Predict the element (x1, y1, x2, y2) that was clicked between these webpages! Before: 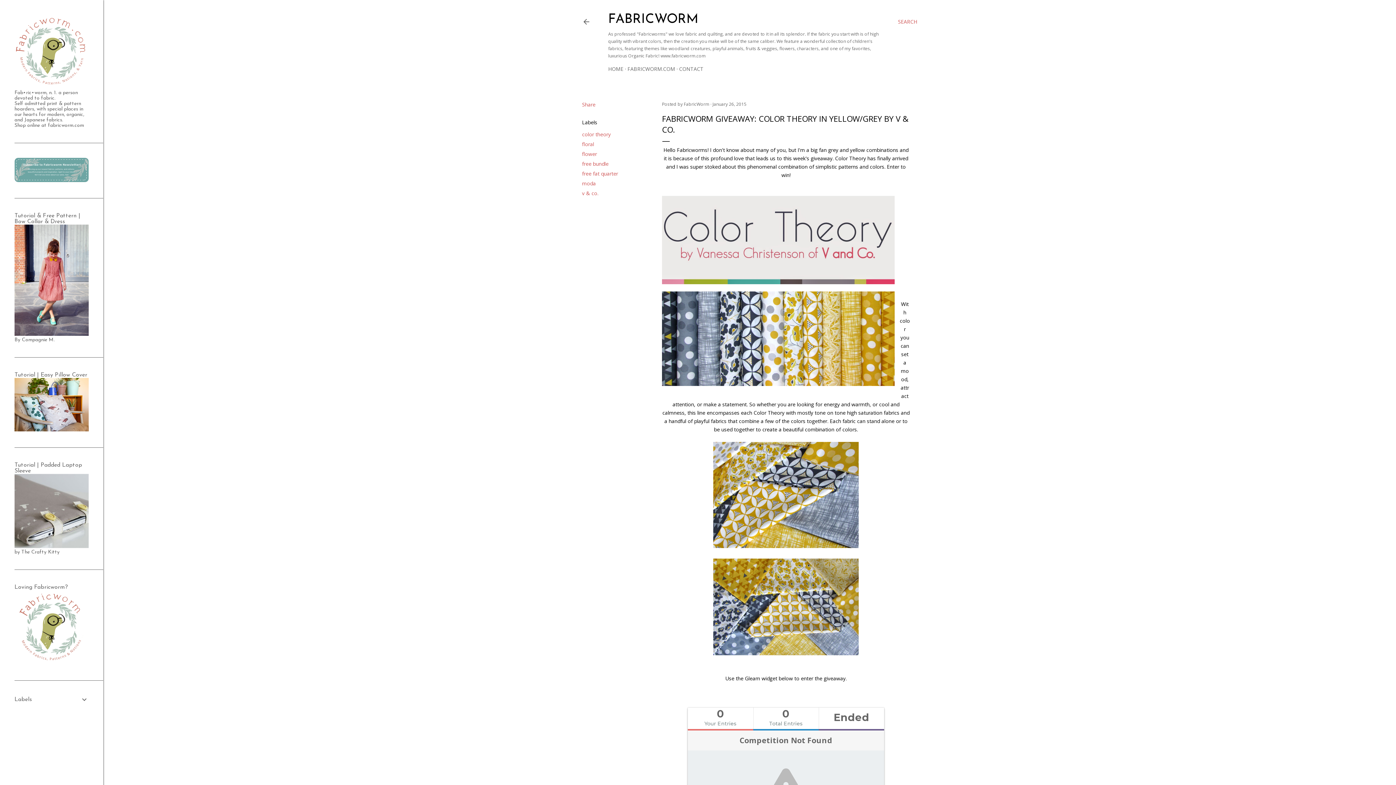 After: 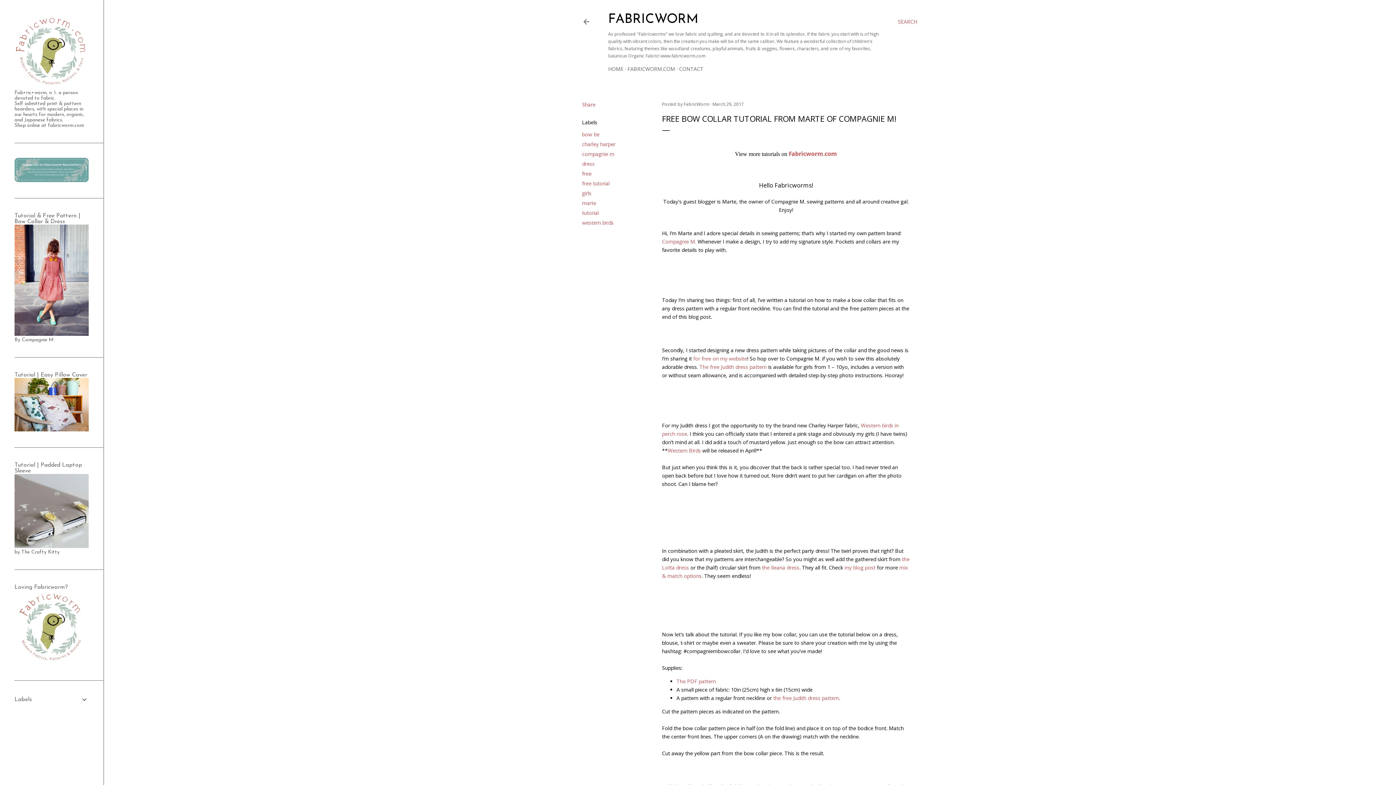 Action: bbox: (14, 332, 88, 337)